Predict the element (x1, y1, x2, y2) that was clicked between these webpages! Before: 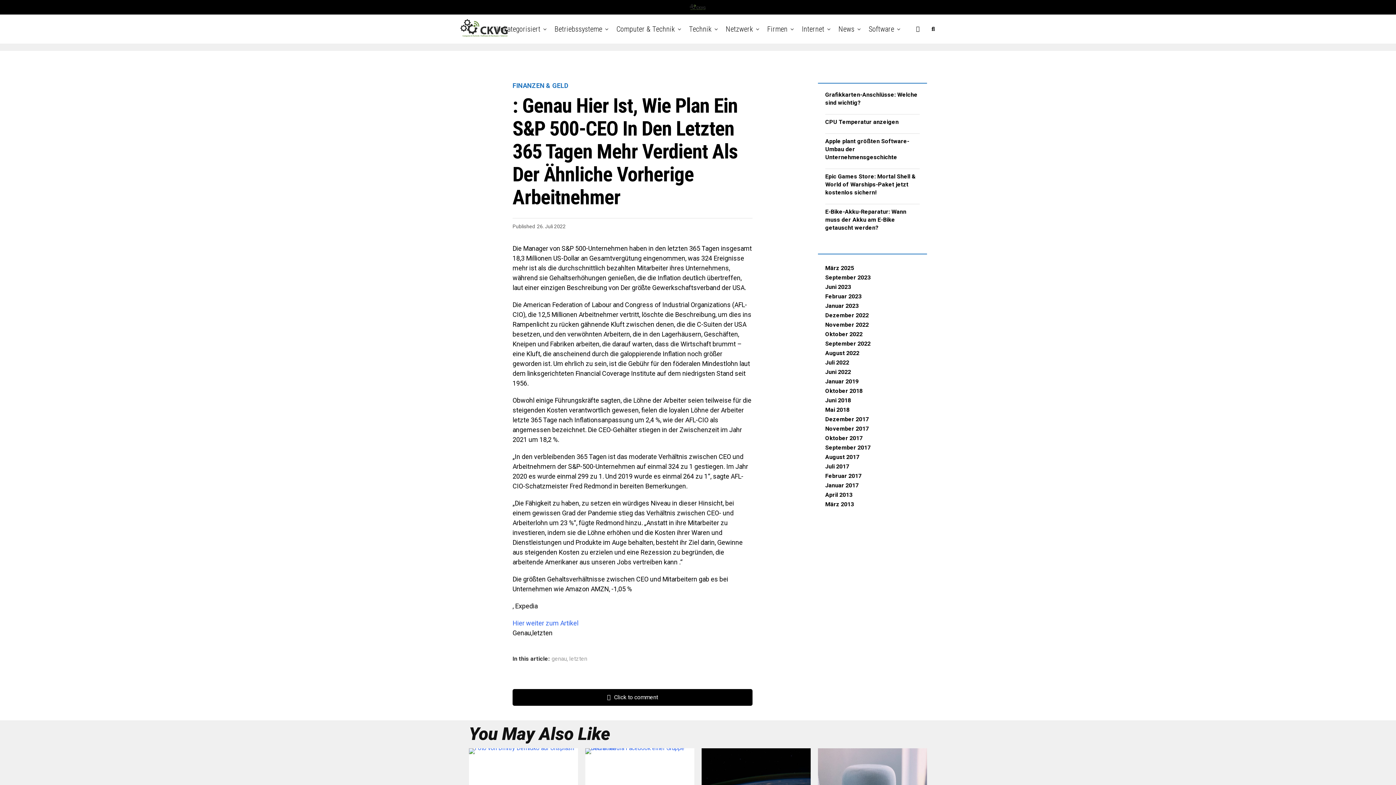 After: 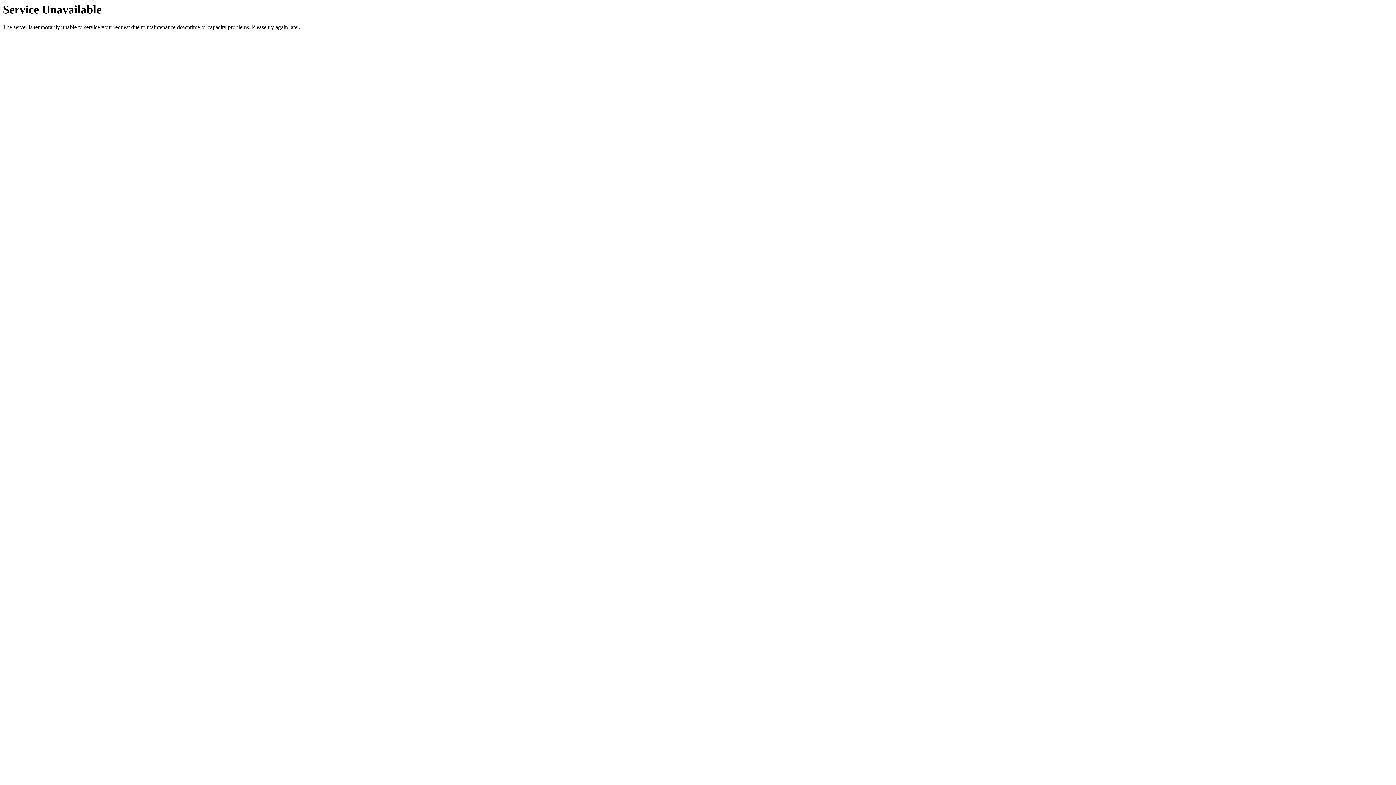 Action: bbox: (798, 14, 828, 43) label: Internet